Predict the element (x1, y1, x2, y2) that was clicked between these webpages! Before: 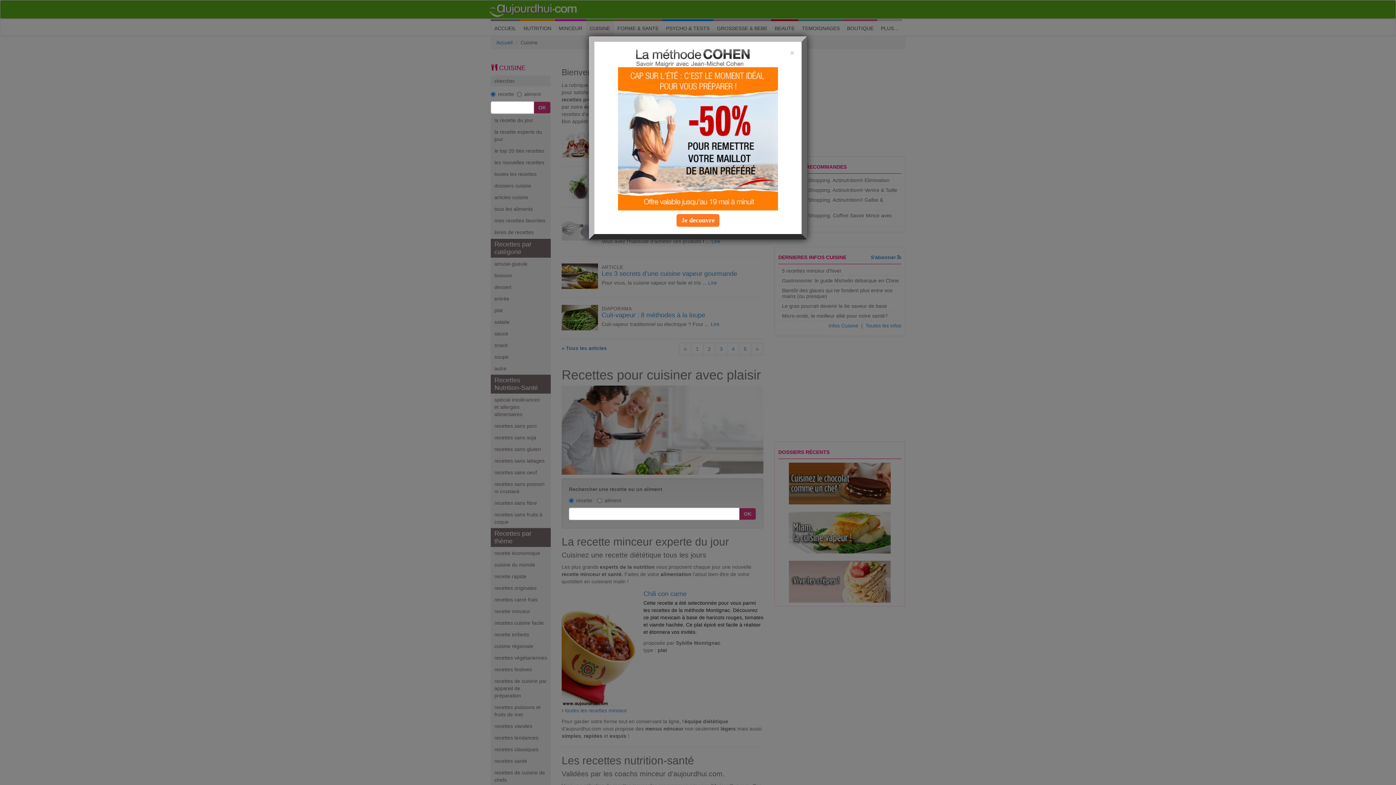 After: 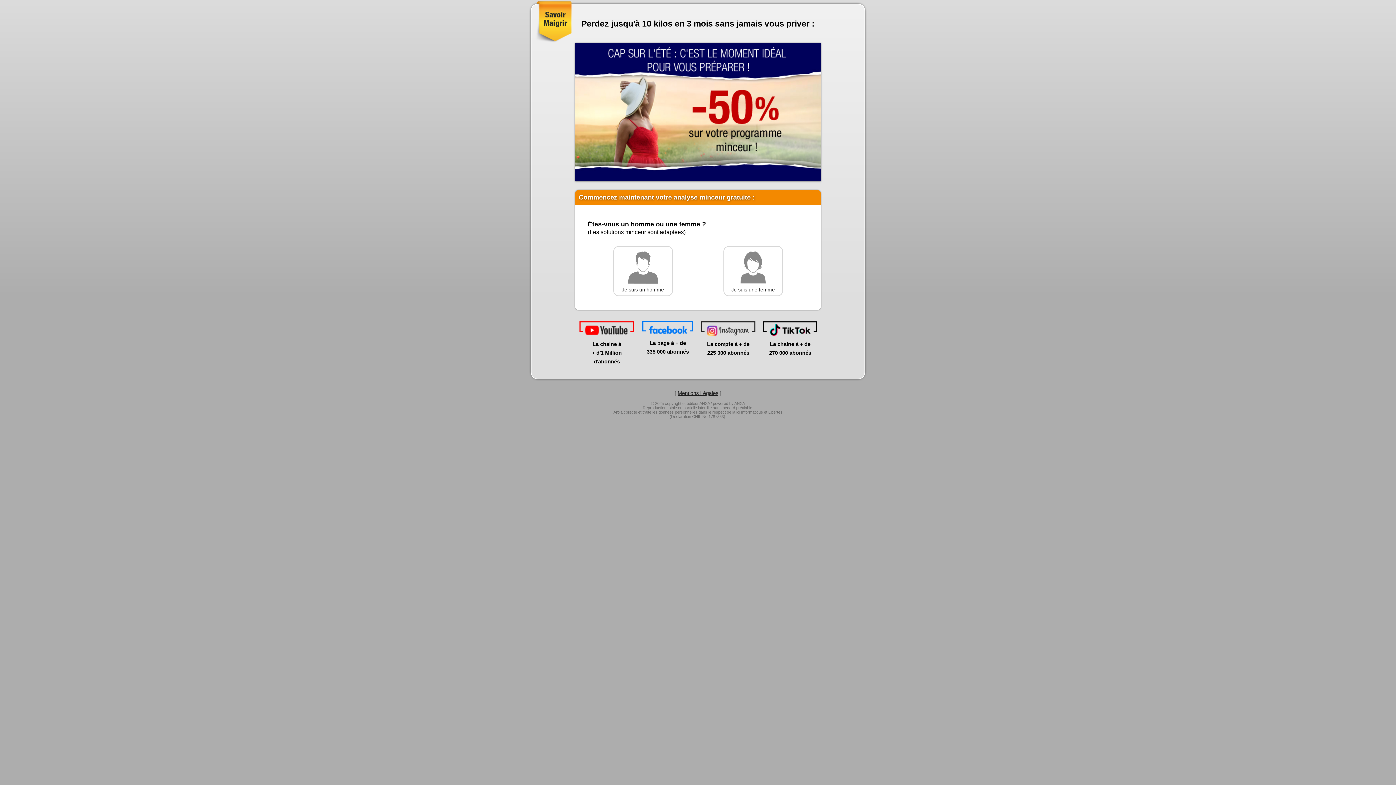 Action: label: Je decouvre bbox: (676, 214, 719, 226)